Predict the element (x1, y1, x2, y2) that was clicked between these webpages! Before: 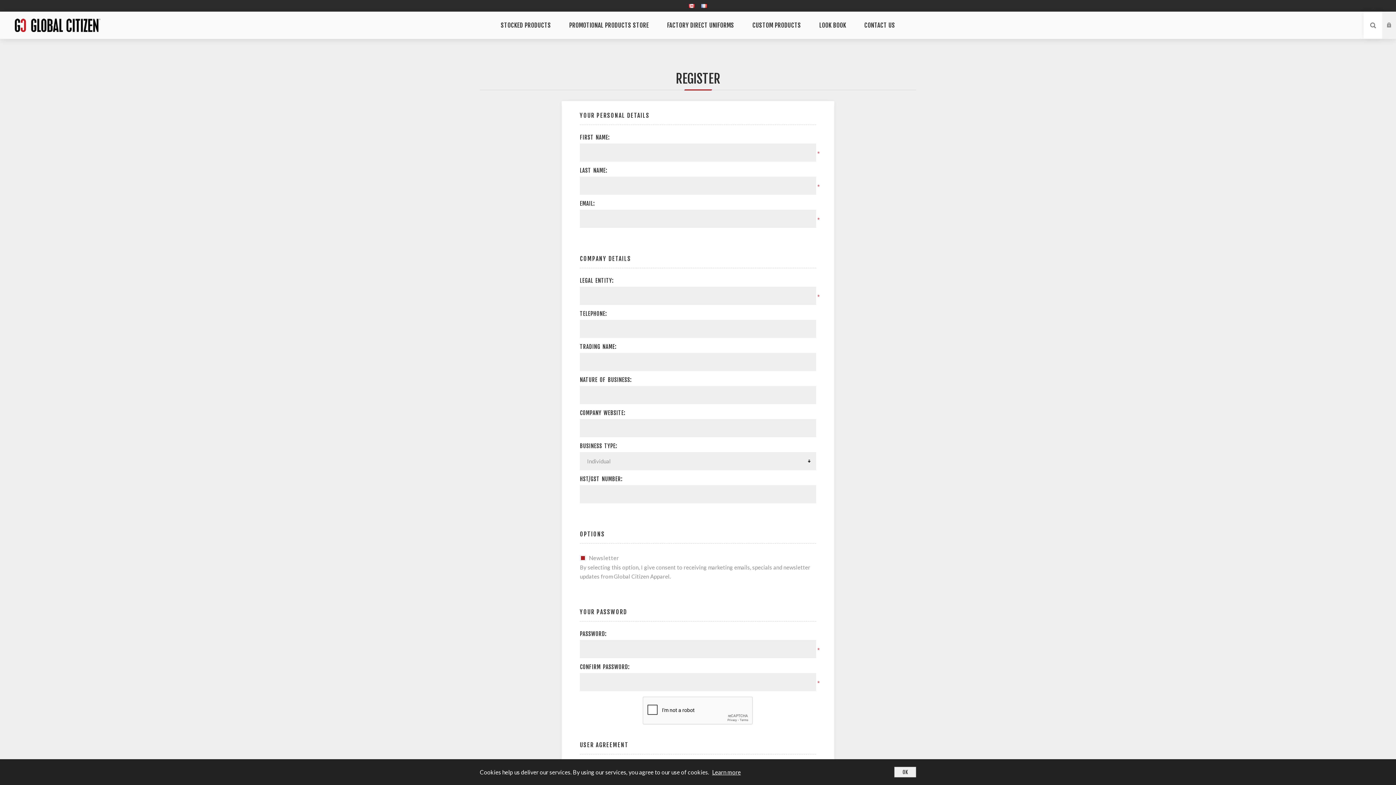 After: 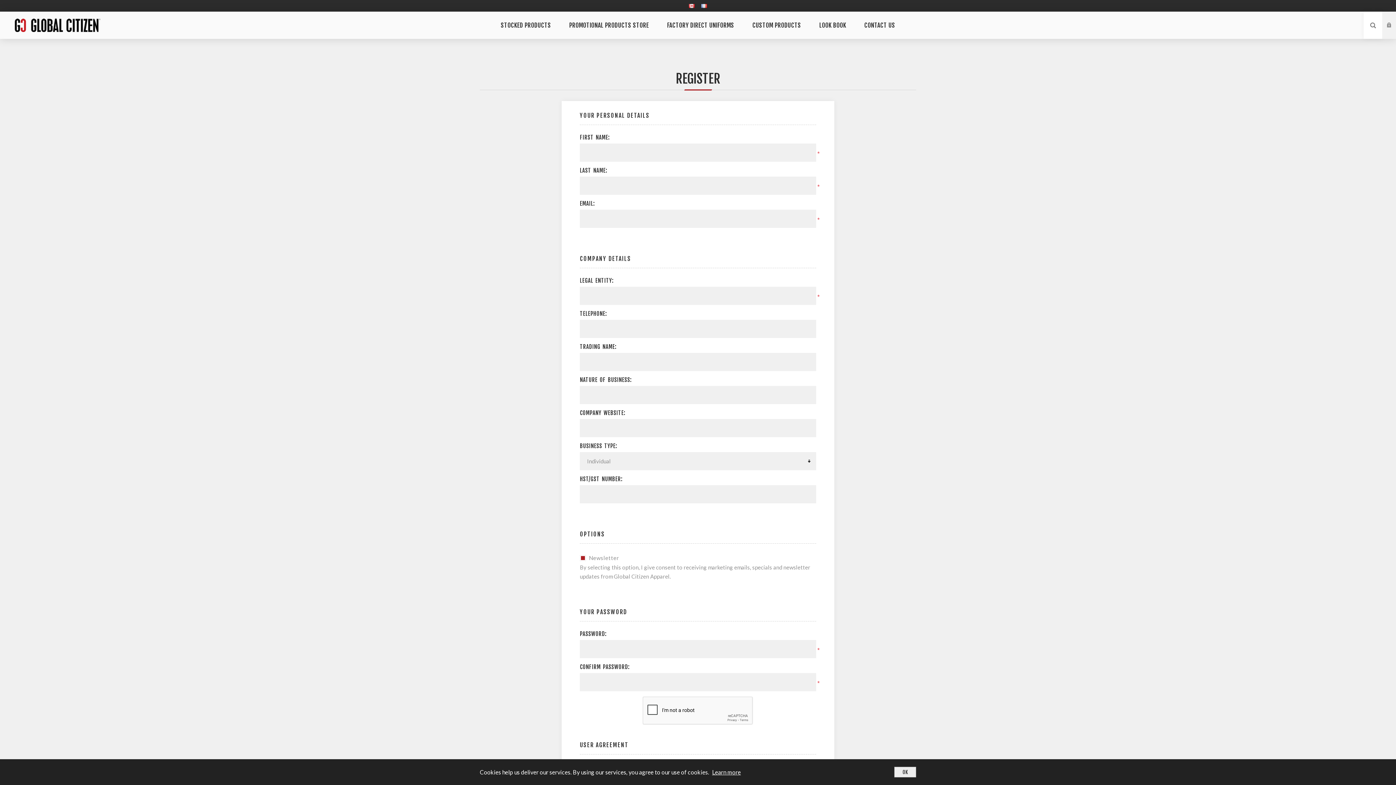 Action: bbox: (1382, 25, 1396, 39) label: REGISTER